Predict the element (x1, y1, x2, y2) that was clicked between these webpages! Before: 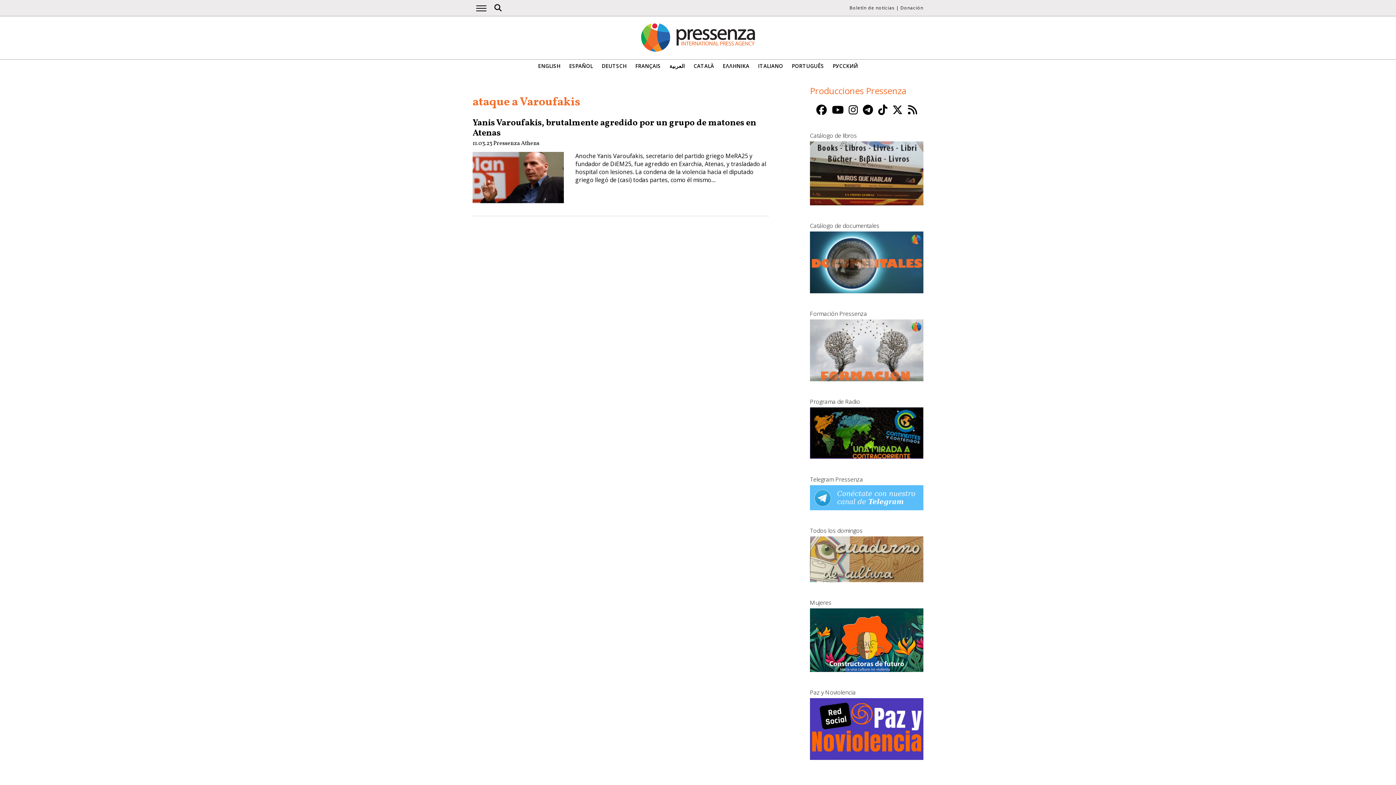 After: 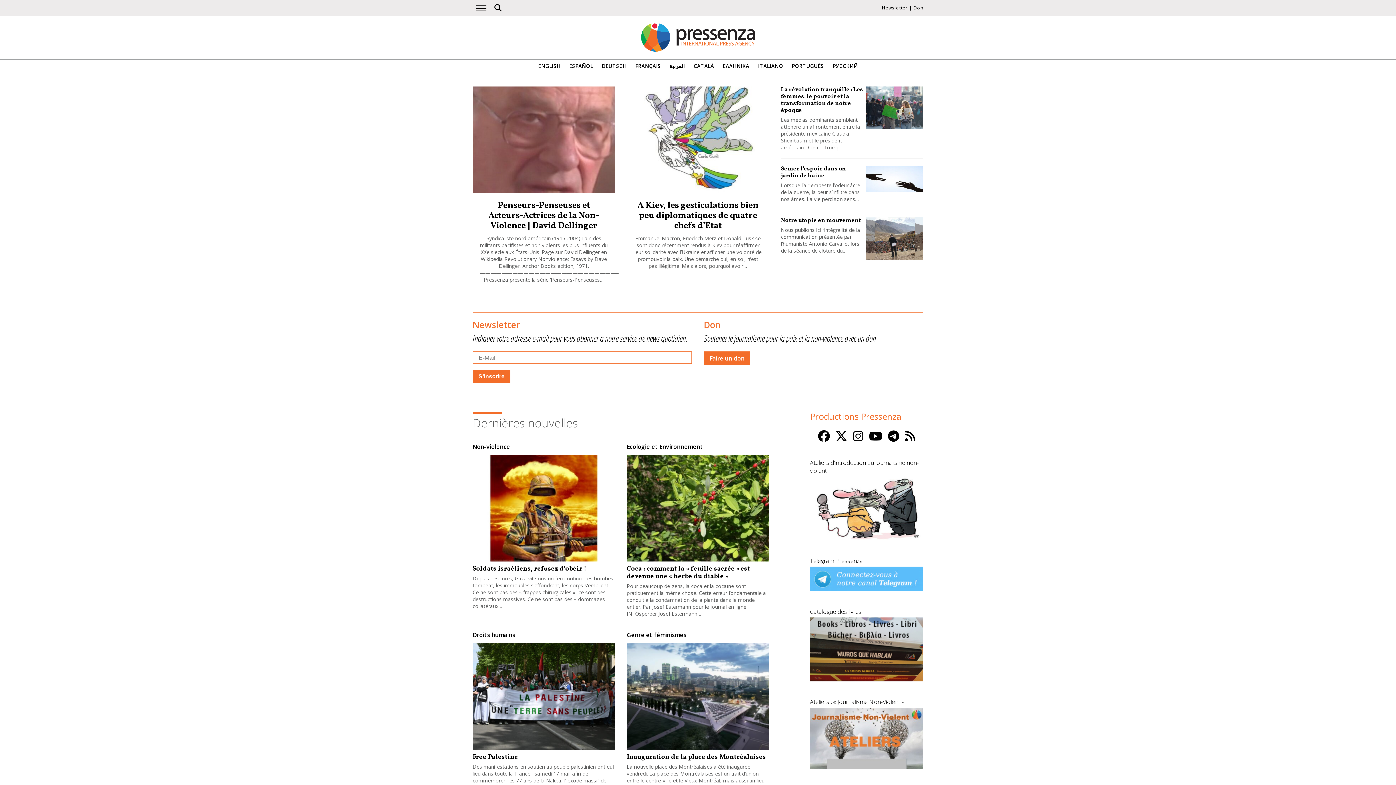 Action: label: FRANÇAIS bbox: (635, 63, 660, 69)